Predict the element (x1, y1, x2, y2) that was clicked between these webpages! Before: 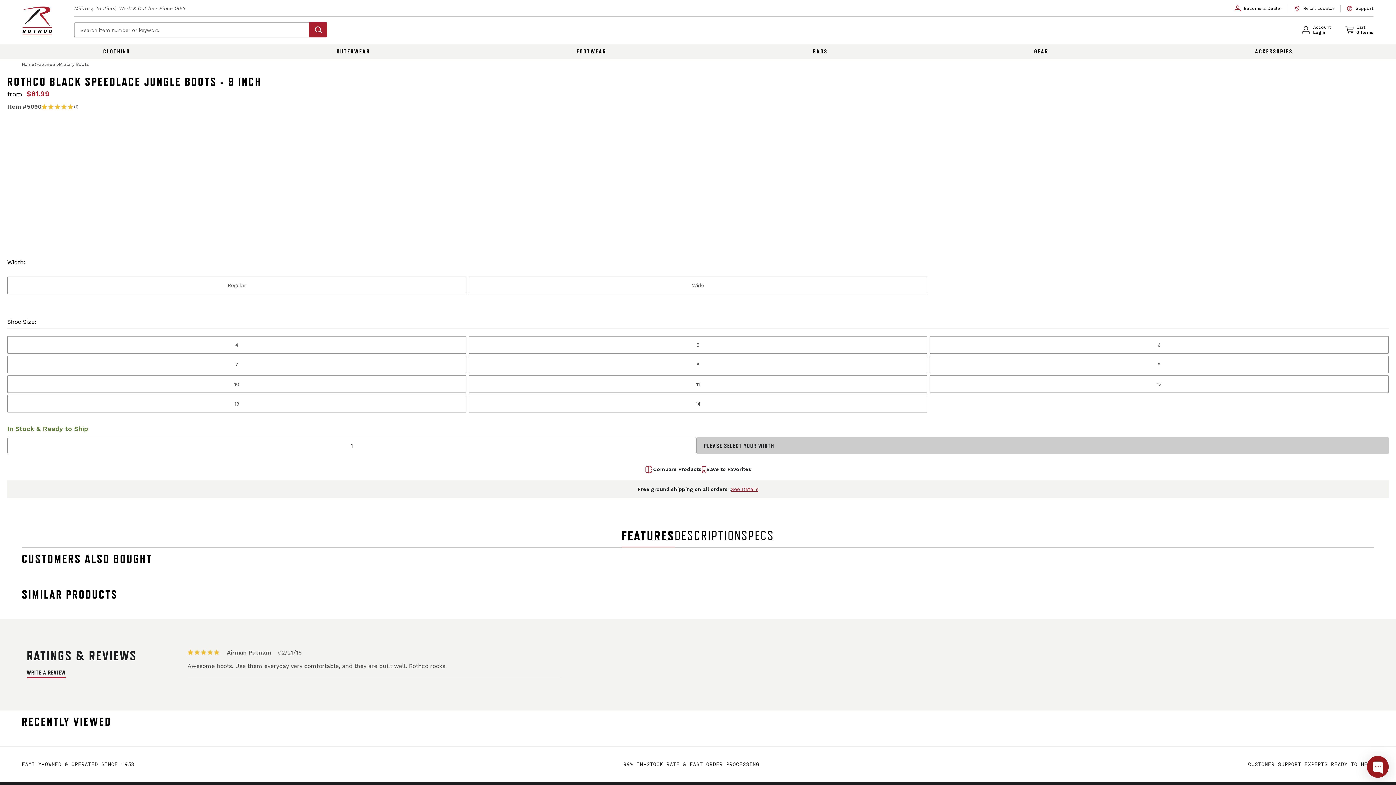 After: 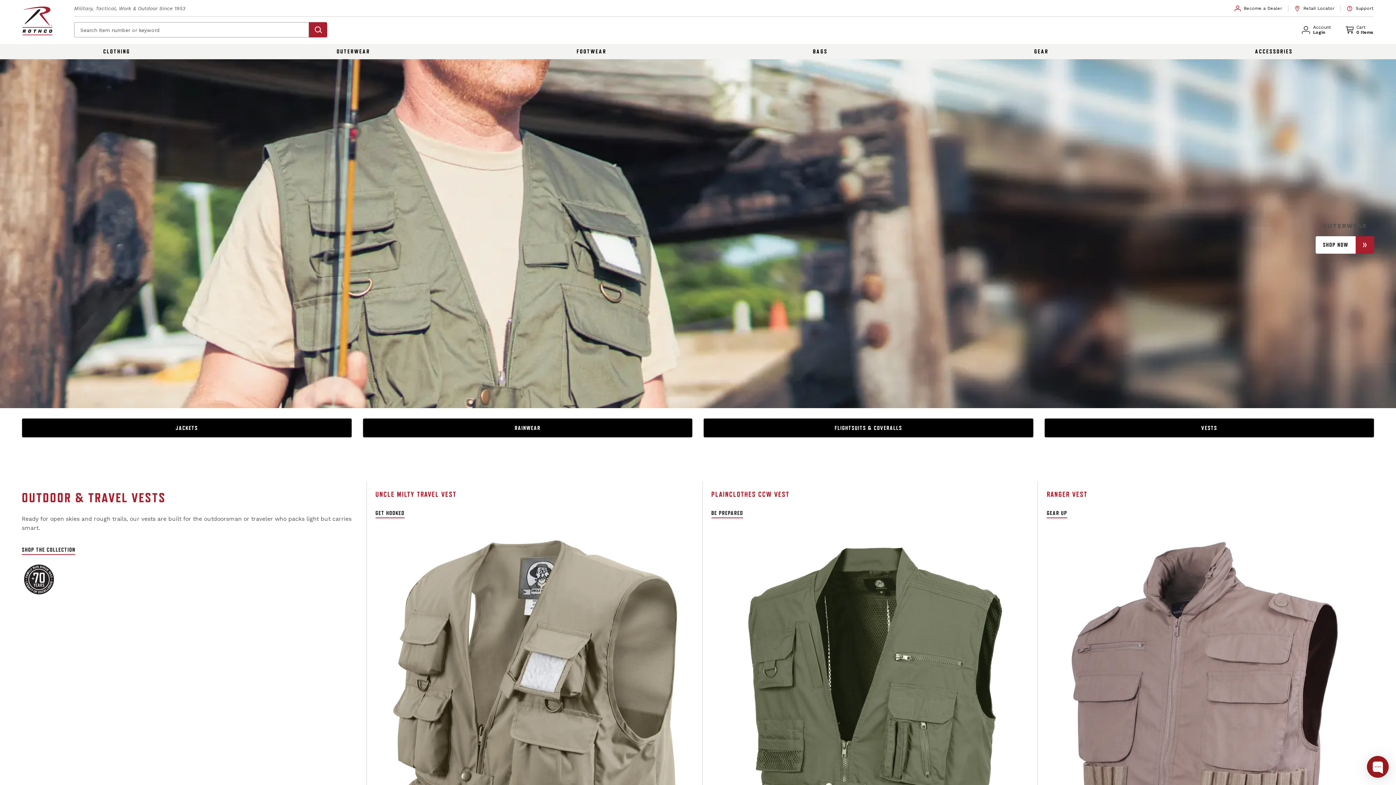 Action: bbox: (233, 44, 473, 59) label: OUTERWEAR